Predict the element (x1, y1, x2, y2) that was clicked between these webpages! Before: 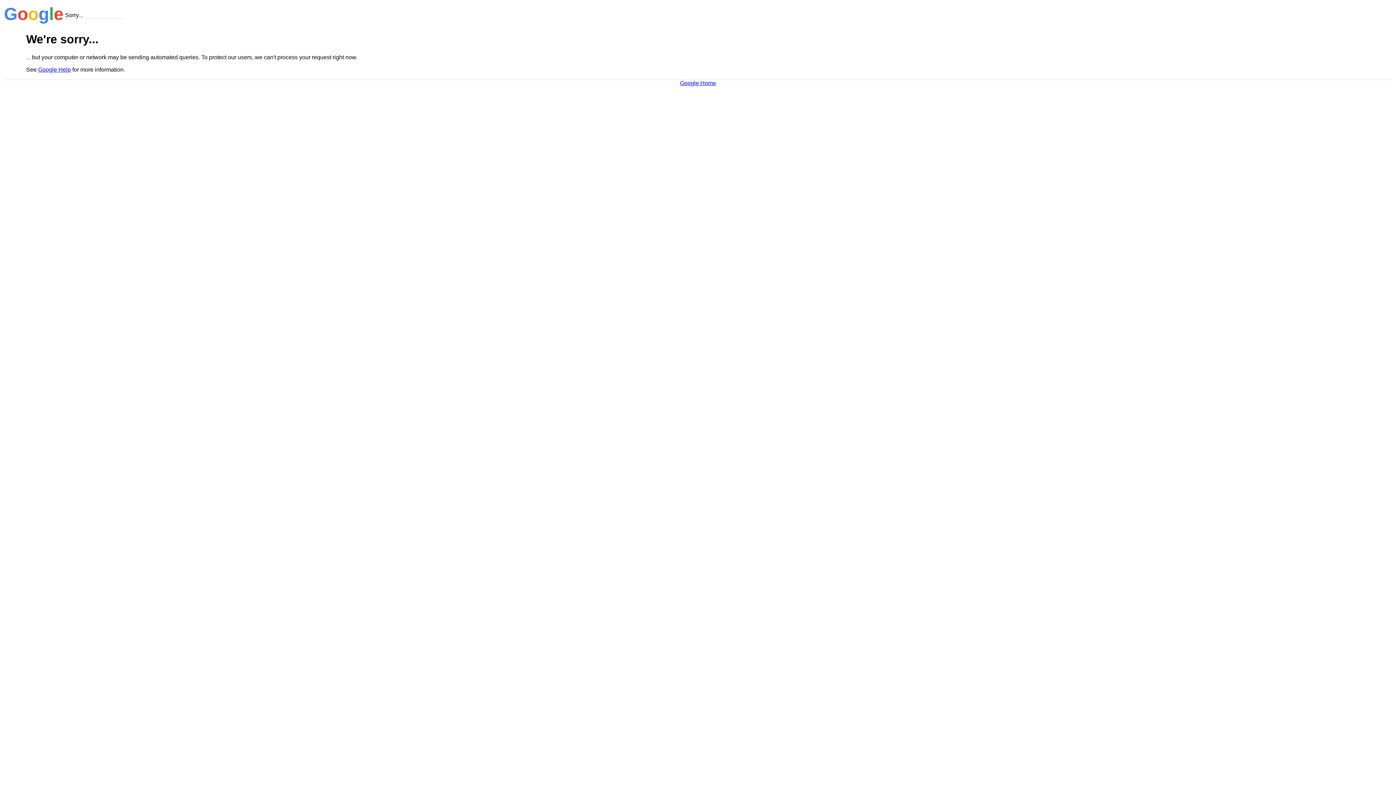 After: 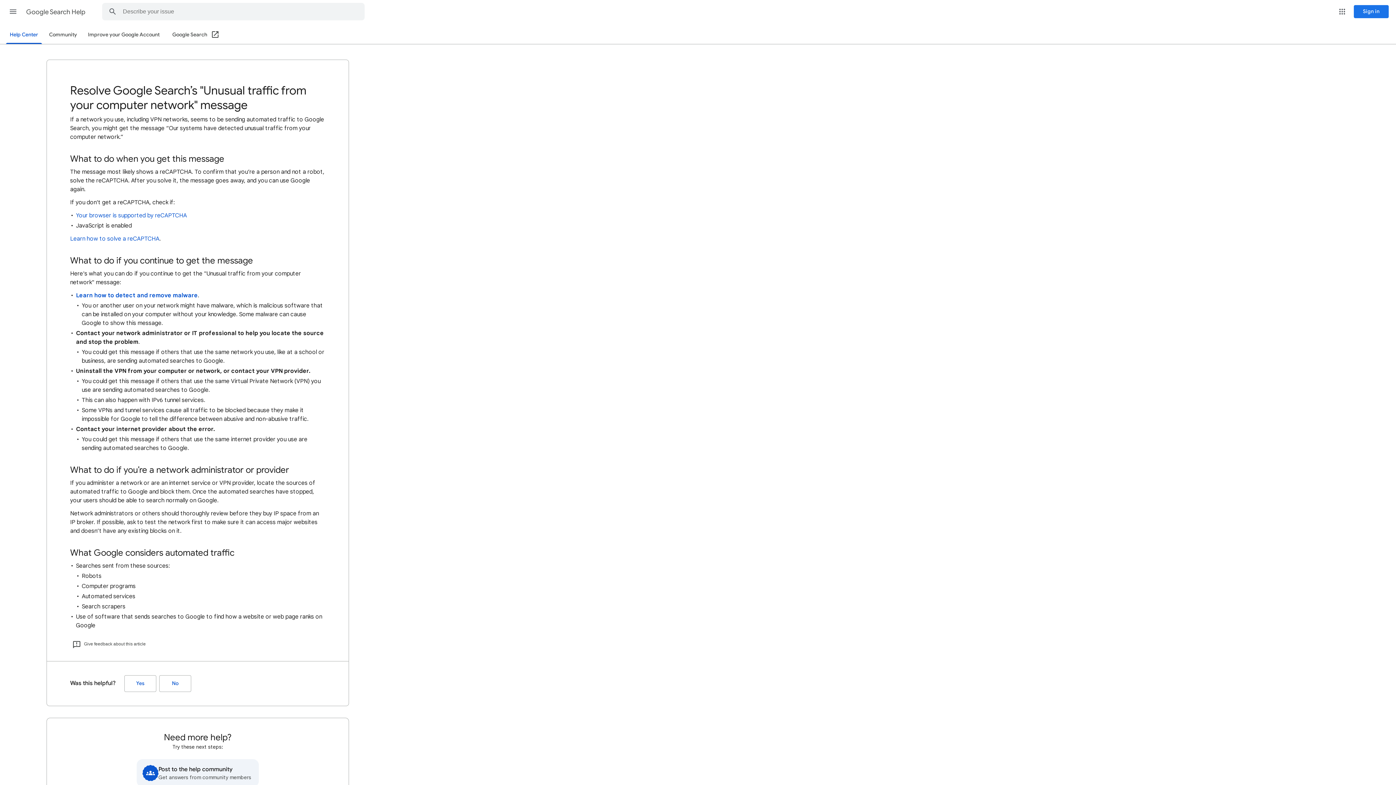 Action: bbox: (38, 66, 70, 72) label: Google Help